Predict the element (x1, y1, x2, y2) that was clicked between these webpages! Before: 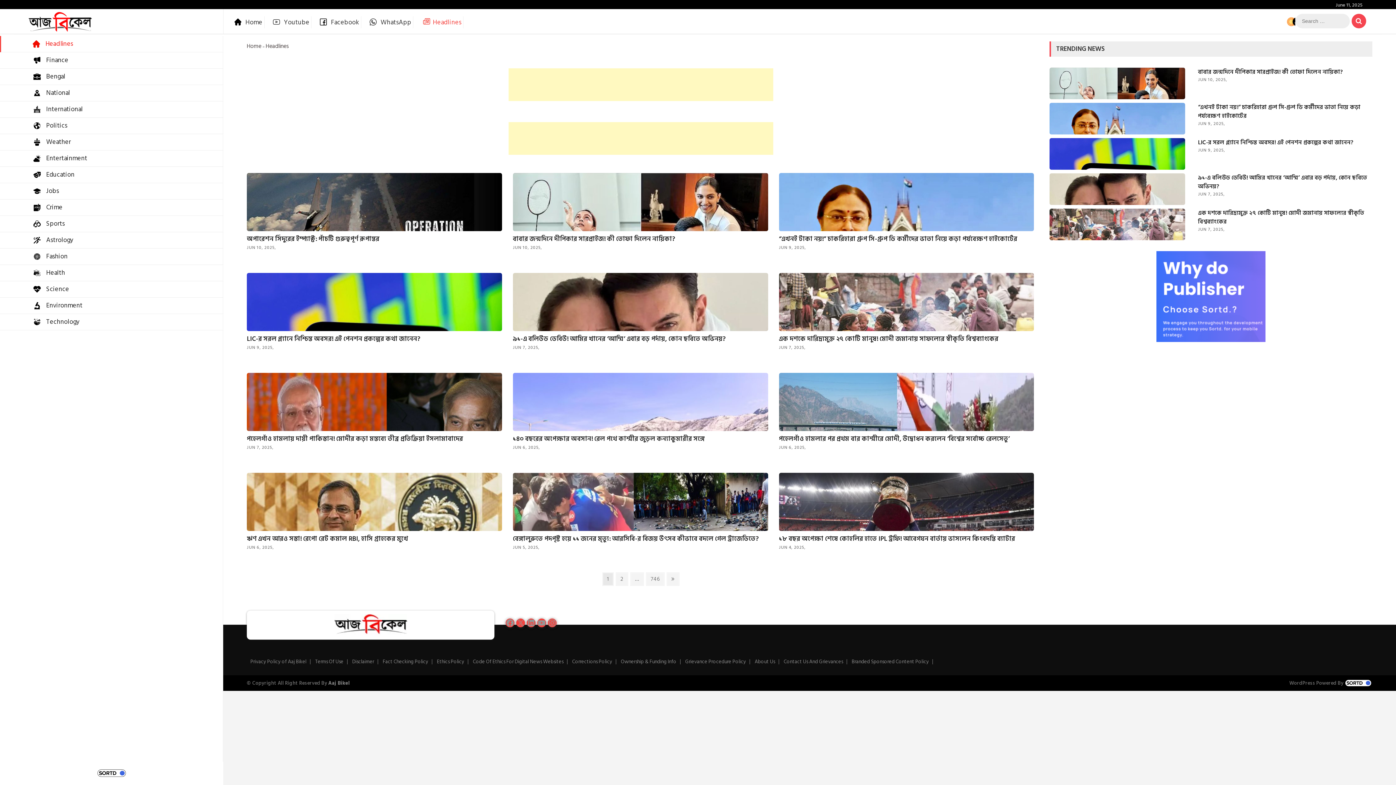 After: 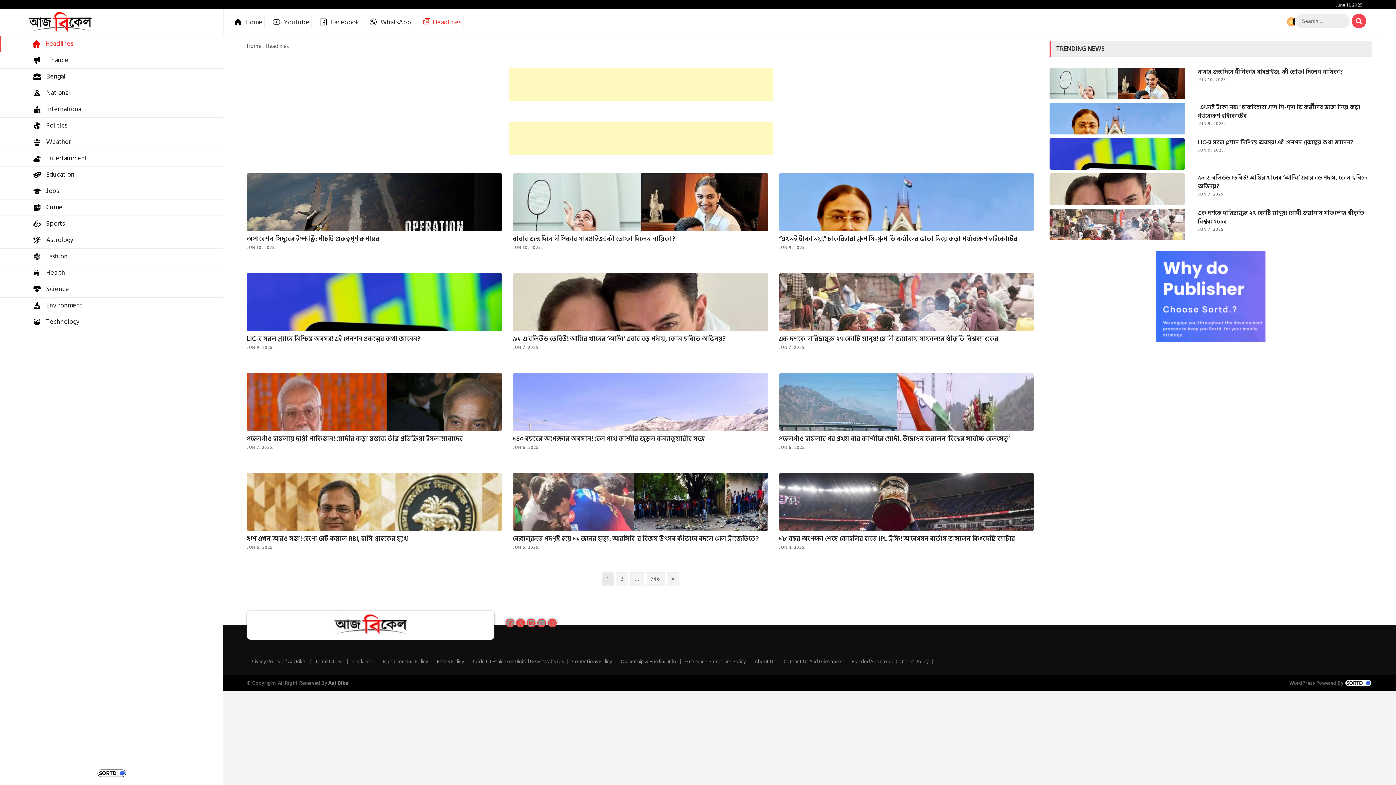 Action: label: Headlines bbox: (265, 41, 289, 50)